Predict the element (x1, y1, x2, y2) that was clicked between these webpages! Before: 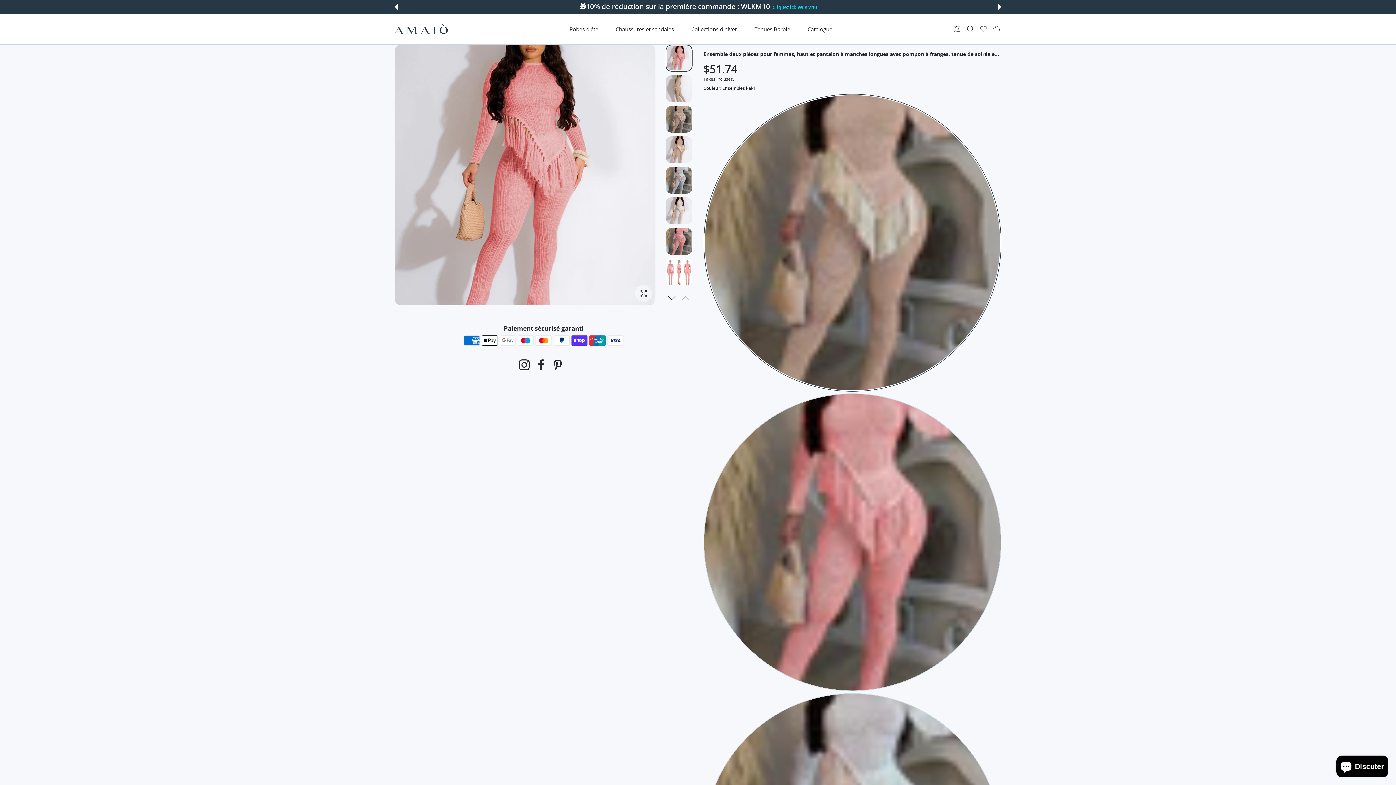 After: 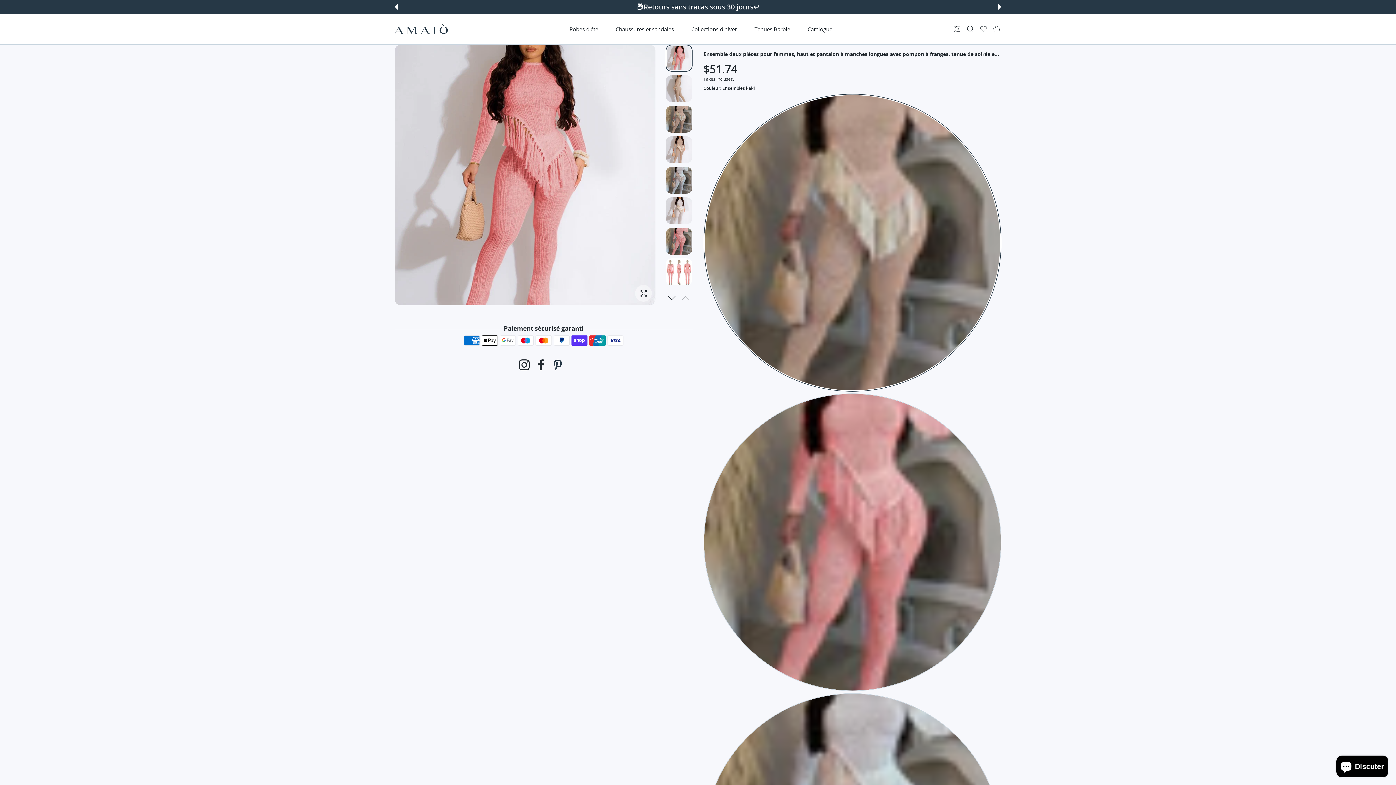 Action: label: Pinterest bbox: (552, 360, 563, 368)